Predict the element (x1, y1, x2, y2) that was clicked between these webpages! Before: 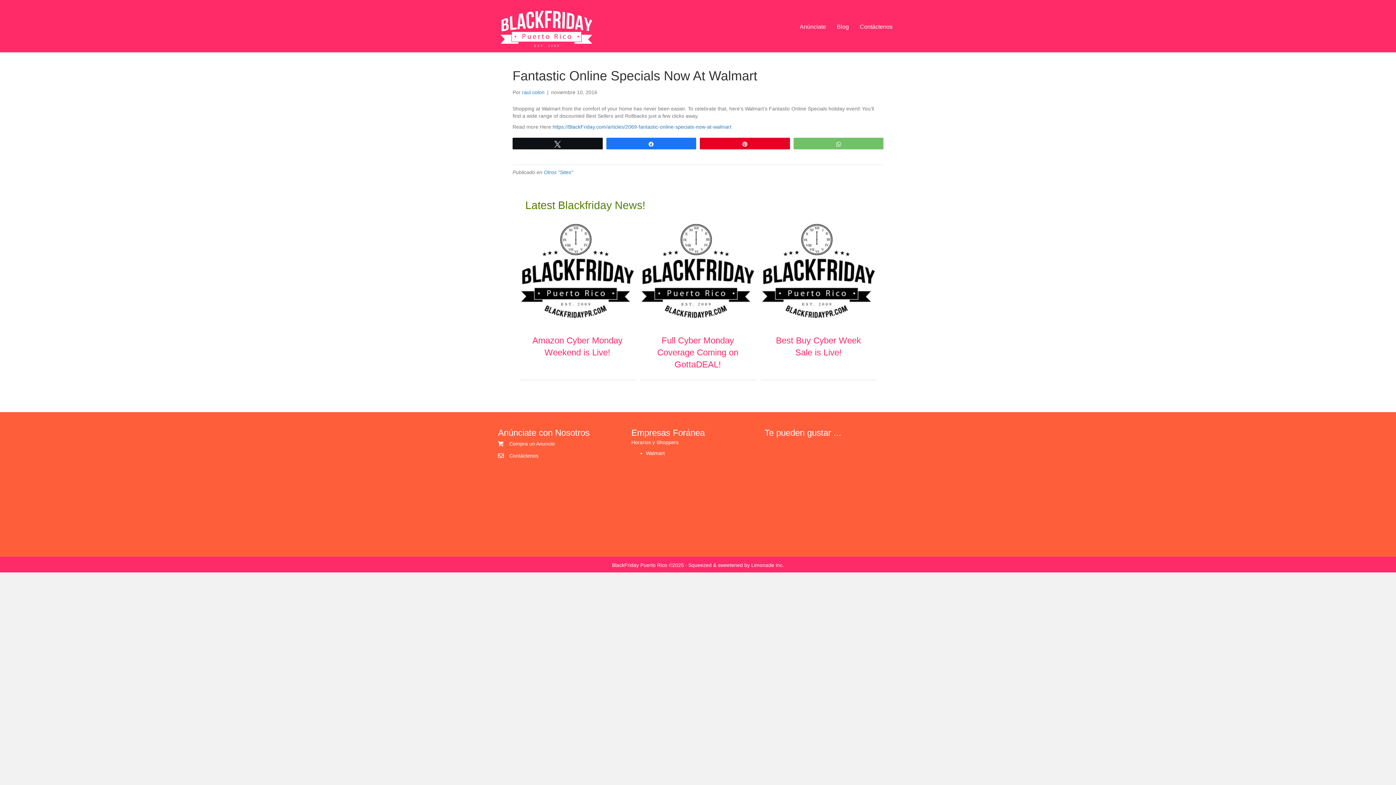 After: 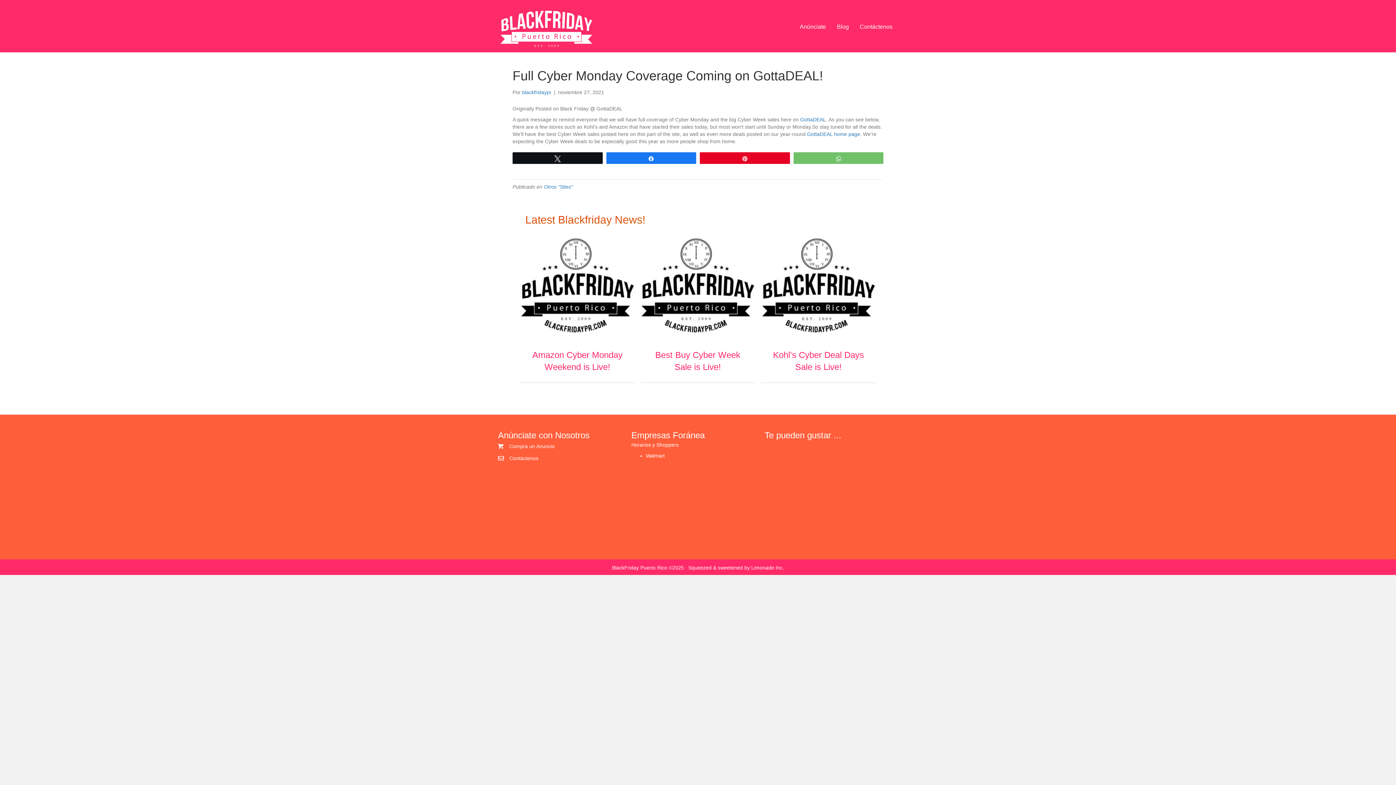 Action: bbox: (640, 267, 755, 273)